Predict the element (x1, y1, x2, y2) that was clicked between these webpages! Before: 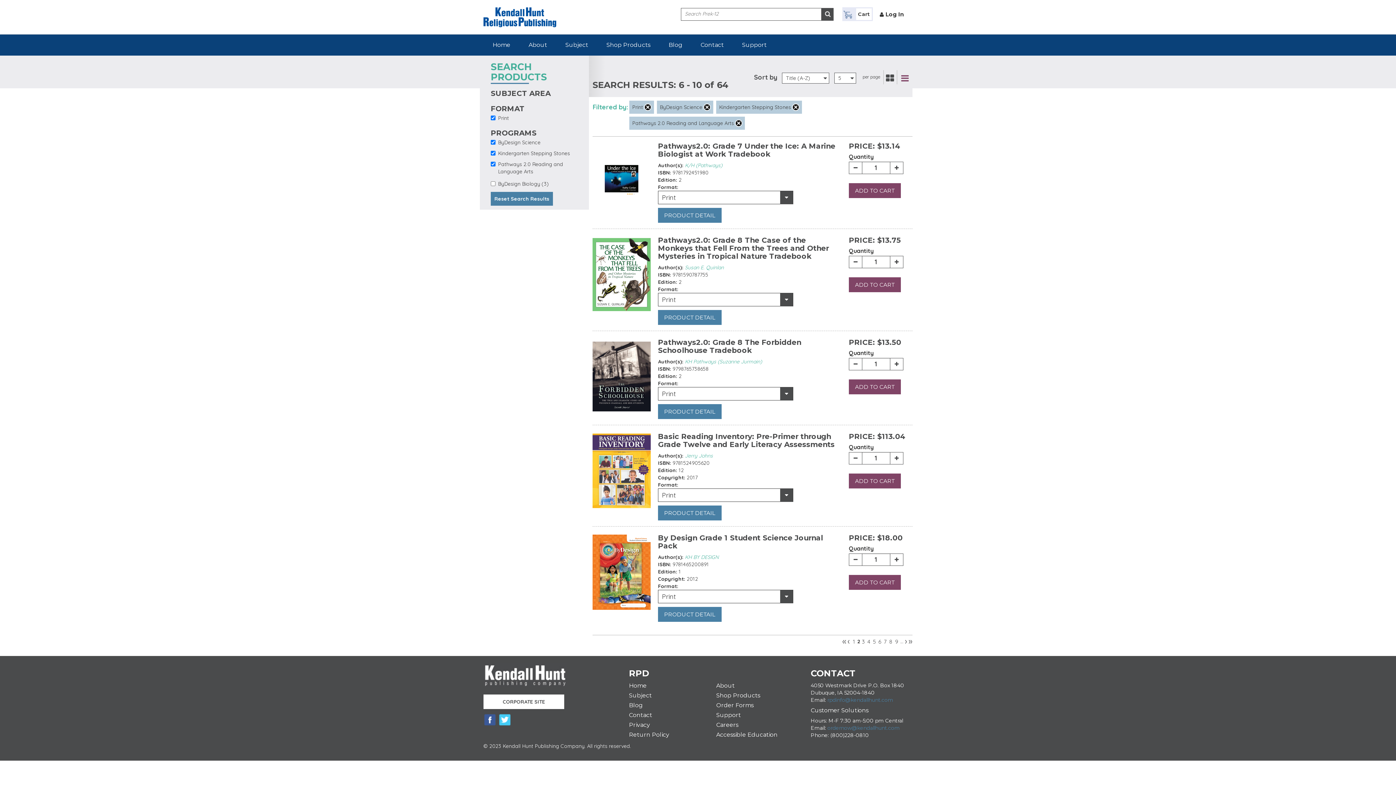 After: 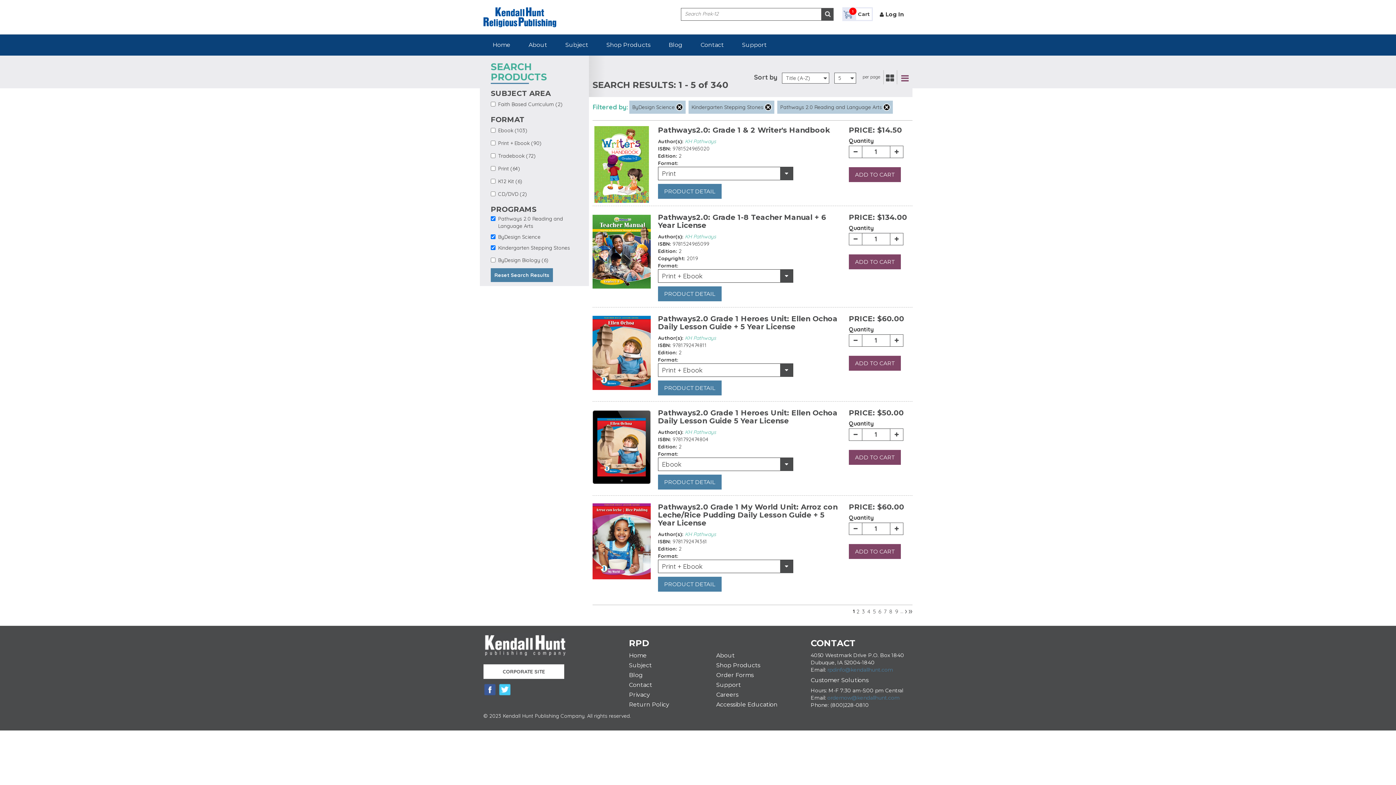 Action: label: ADD TO CART bbox: (849, 183, 901, 198)